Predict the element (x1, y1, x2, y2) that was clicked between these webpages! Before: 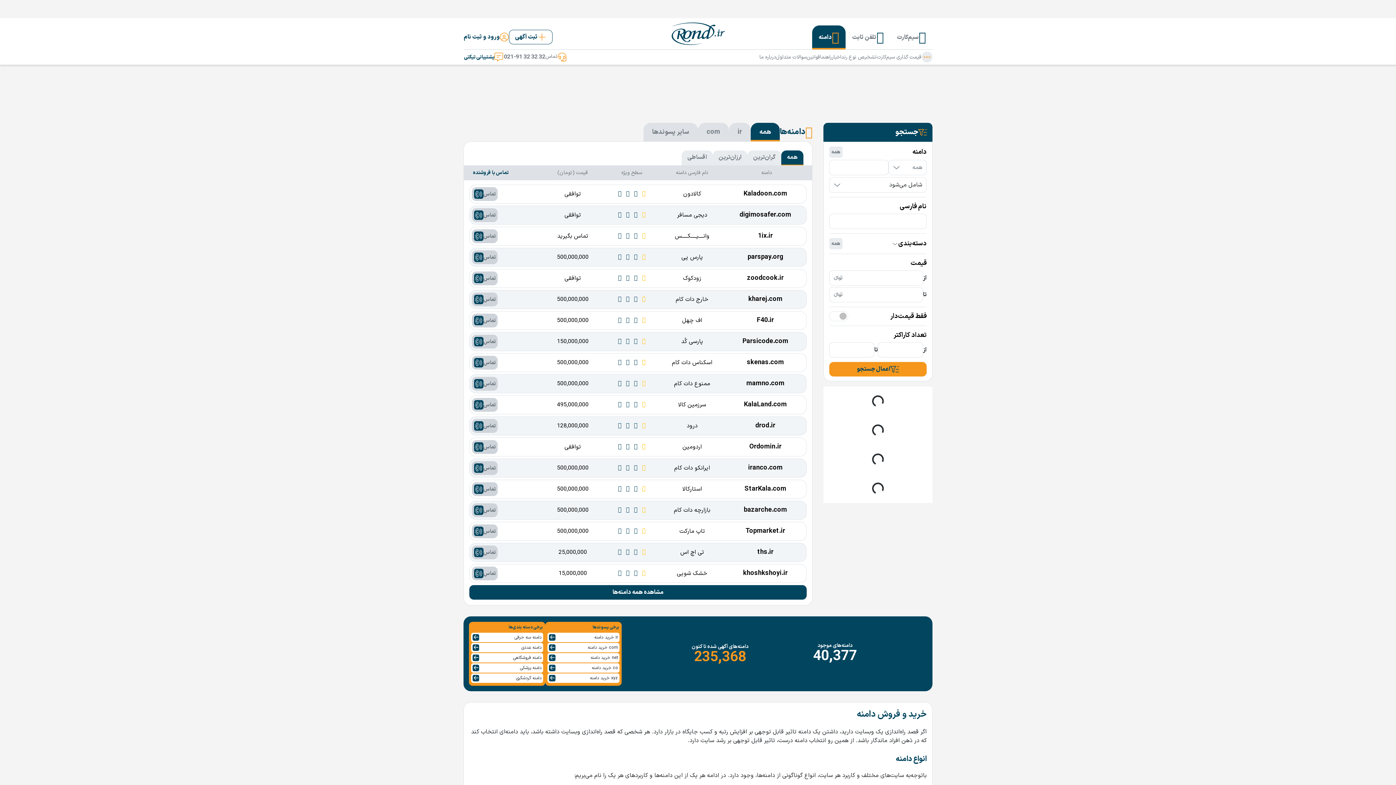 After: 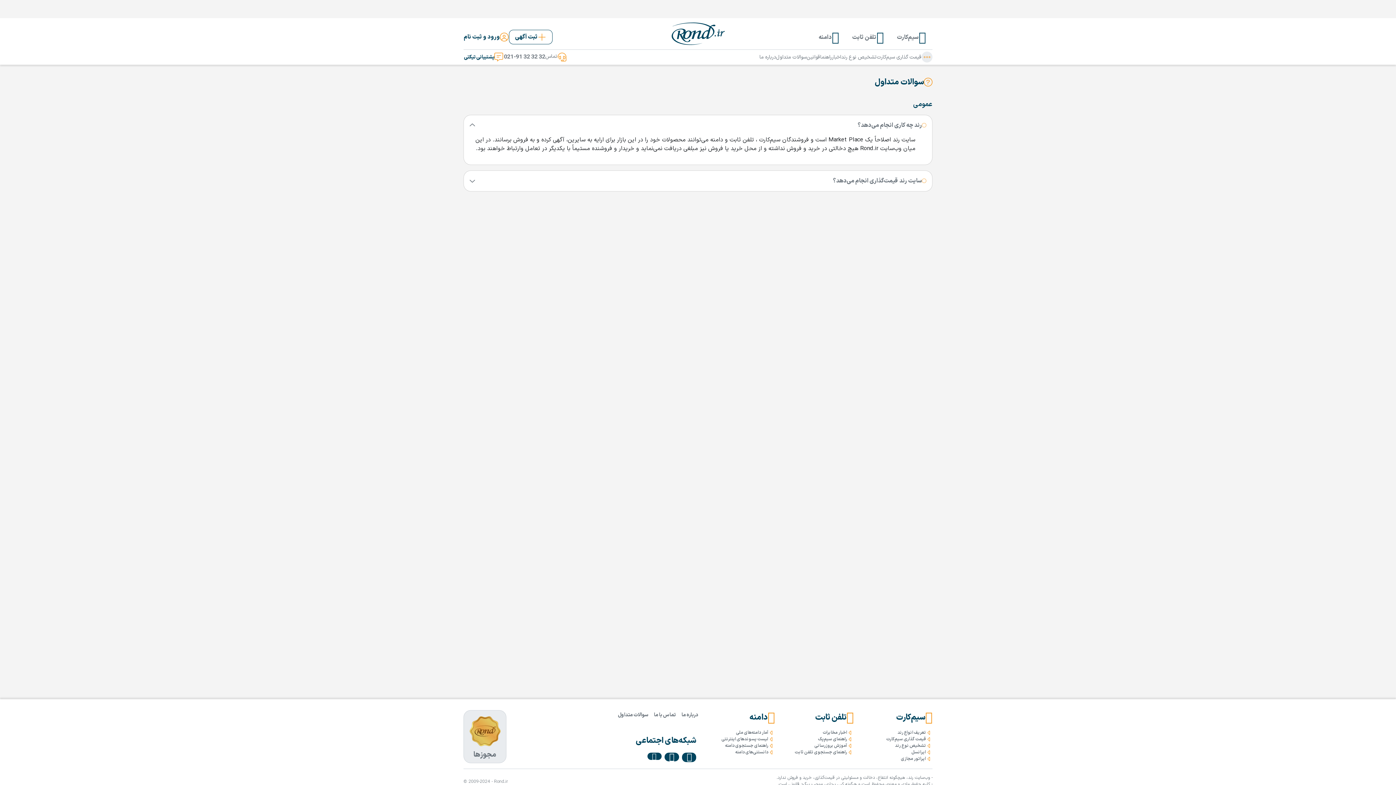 Action: bbox: (776, 53, 806, 60) label: سوالات متداول